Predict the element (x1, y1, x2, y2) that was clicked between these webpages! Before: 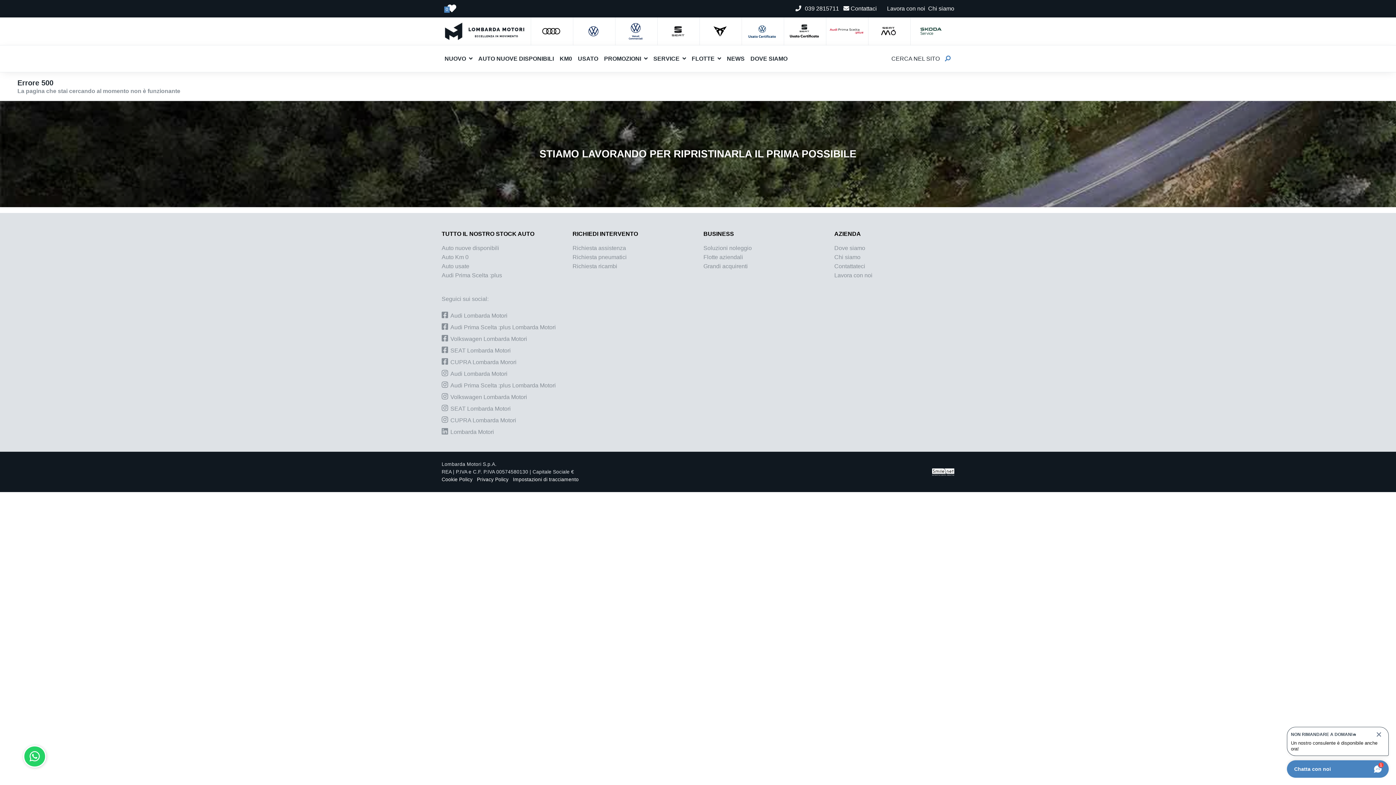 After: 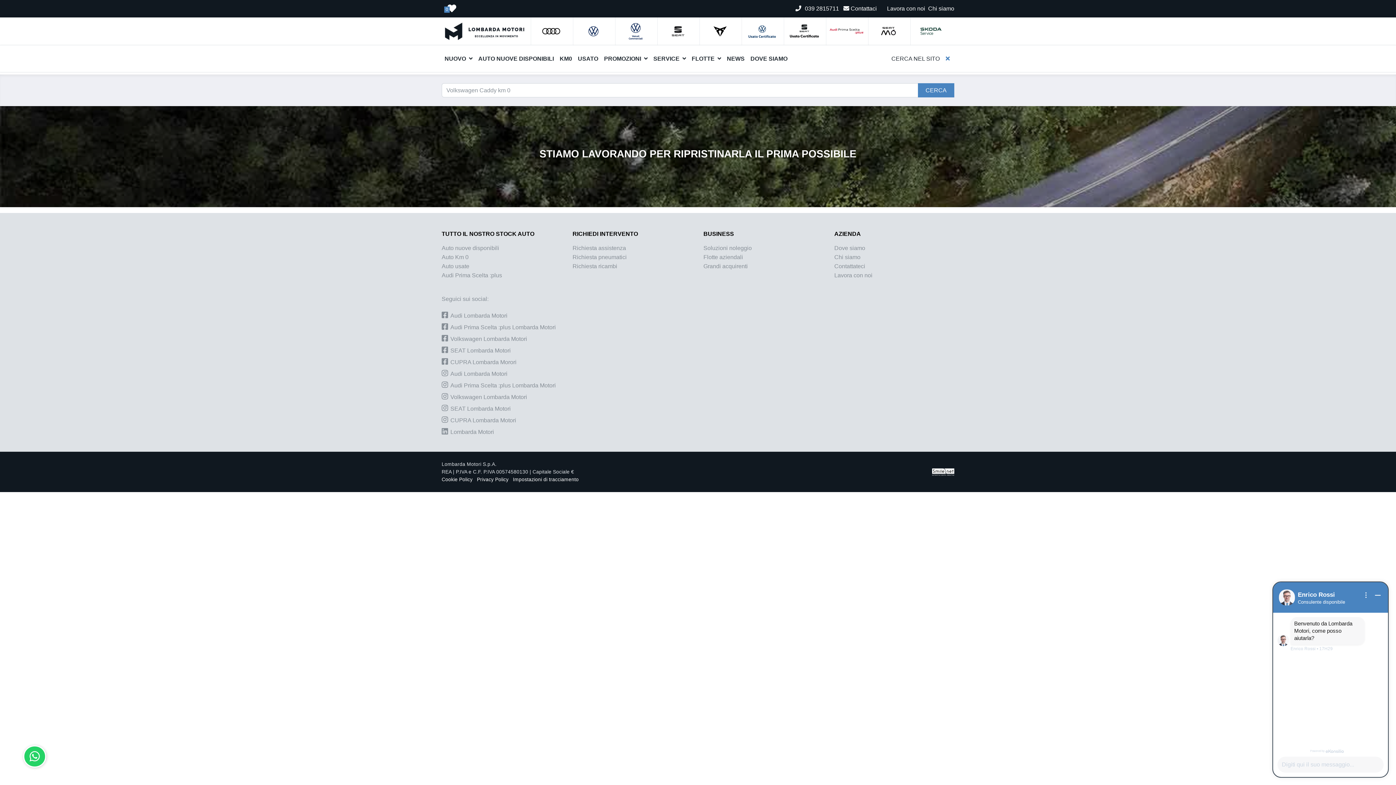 Action: bbox: (888, 48, 954, 69) label: CERCA NEL SITO 